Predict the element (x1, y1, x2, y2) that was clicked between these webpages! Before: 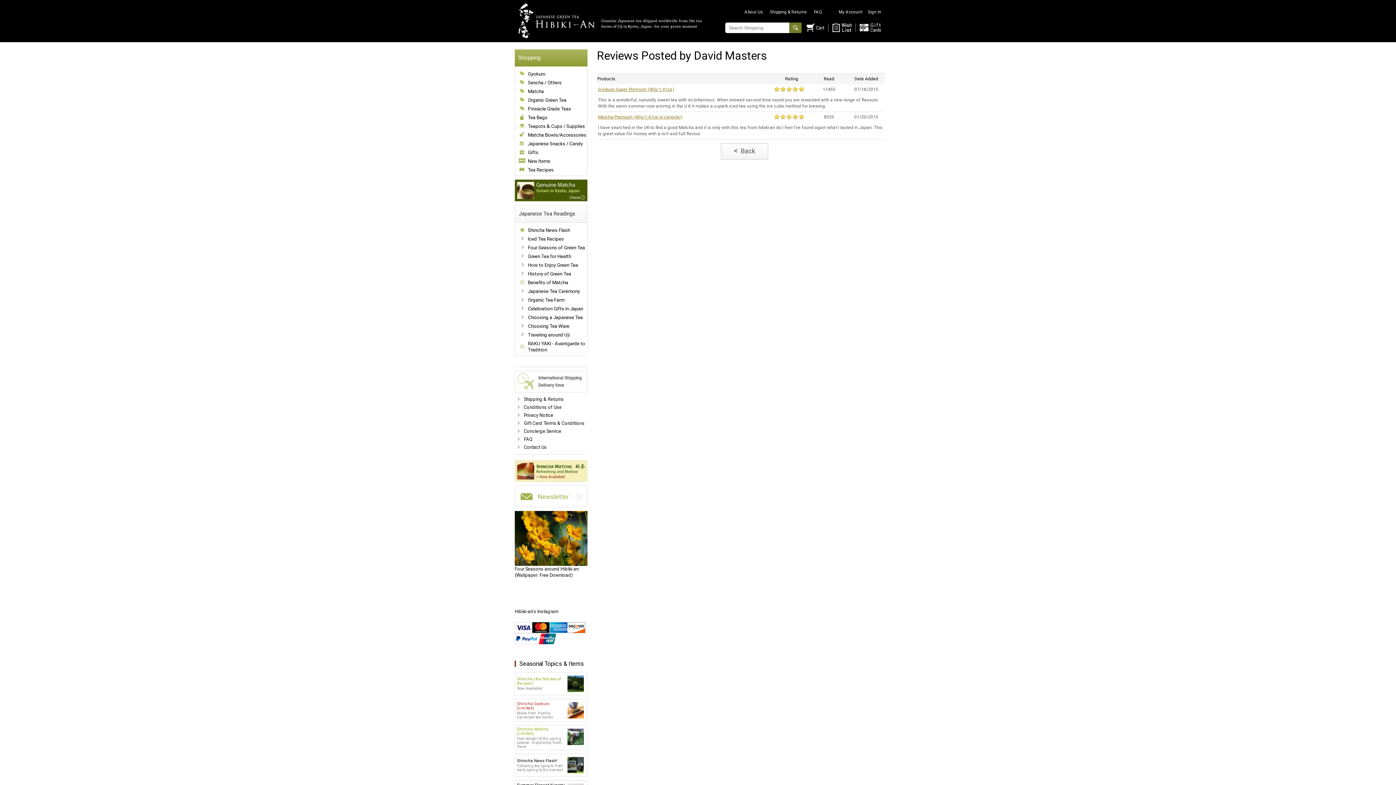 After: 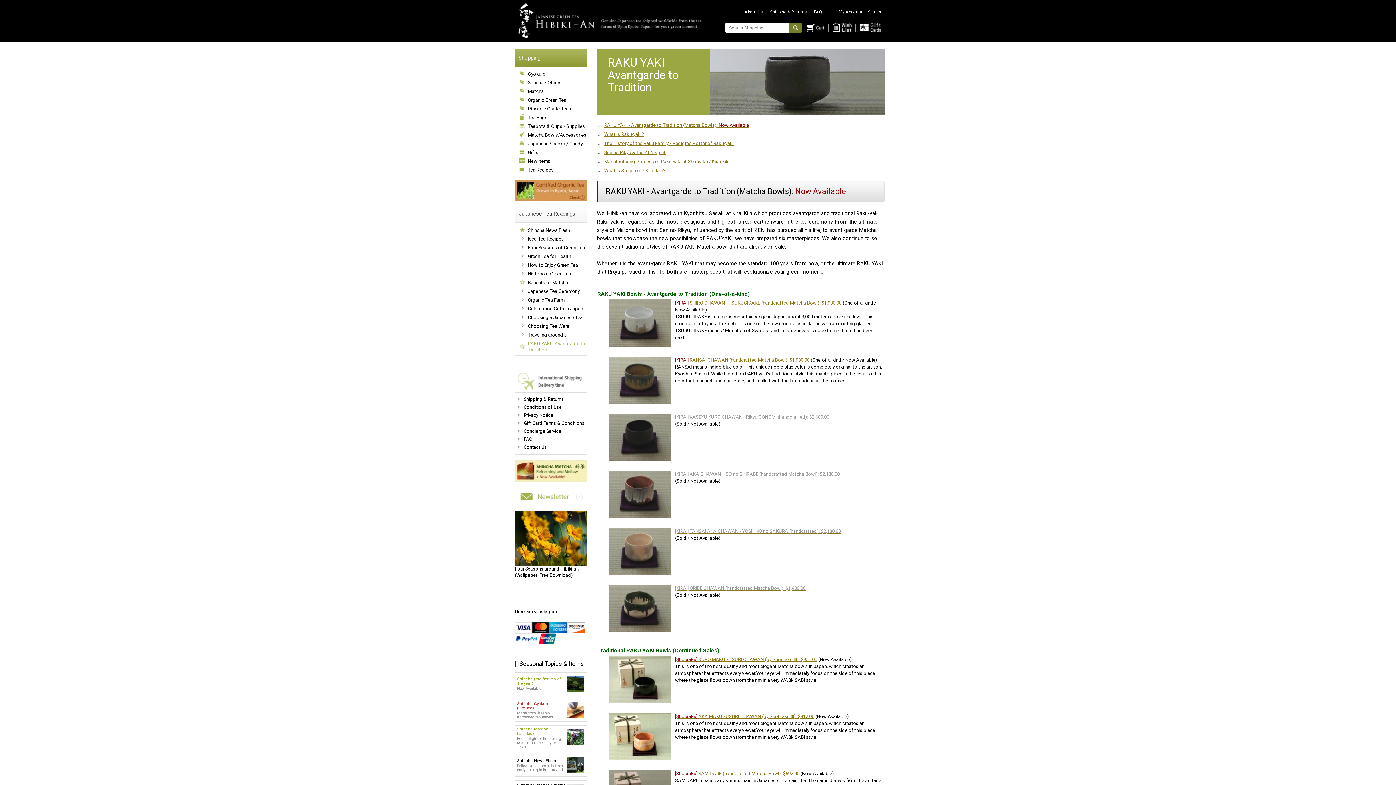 Action: bbox: (518, 339, 587, 353) label: RAKU YAKI - Avantgarde to Tradition